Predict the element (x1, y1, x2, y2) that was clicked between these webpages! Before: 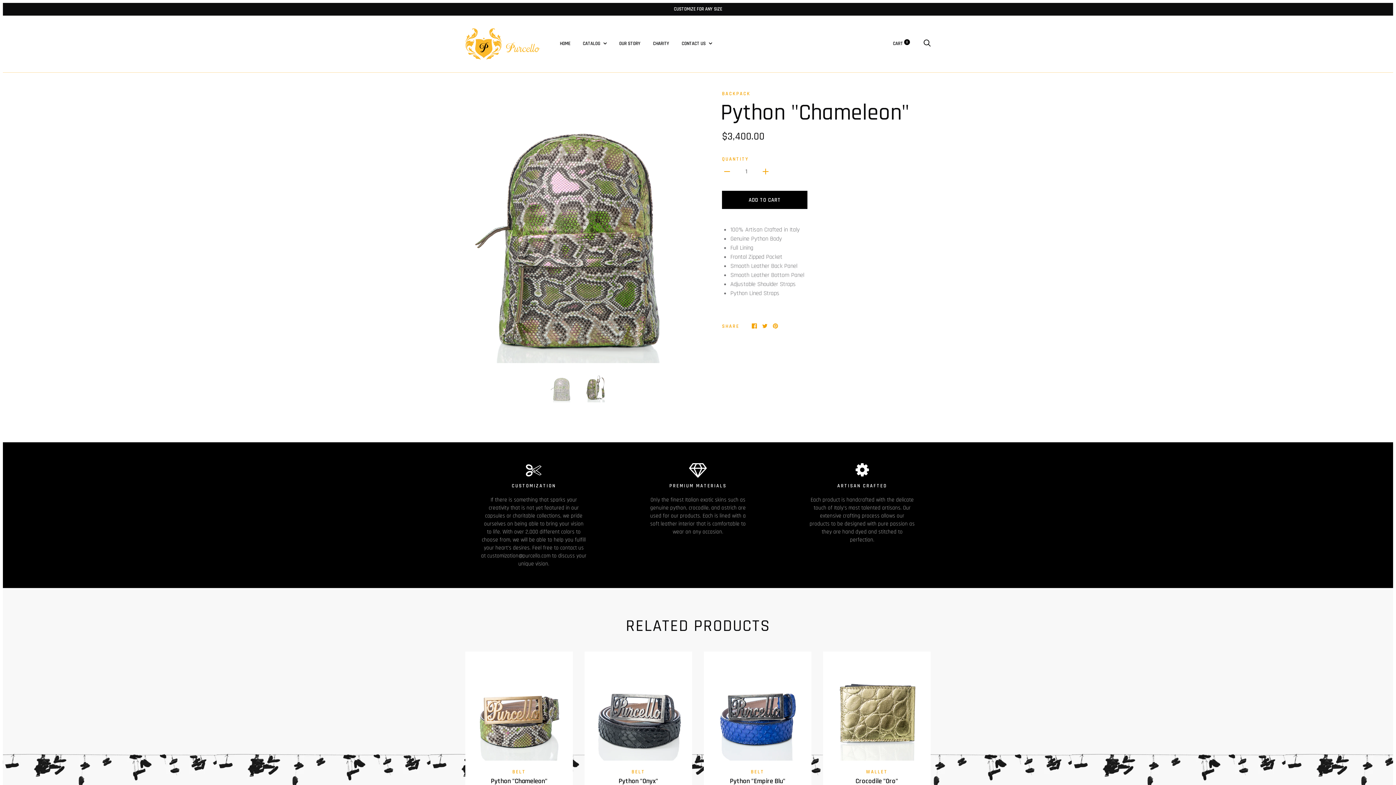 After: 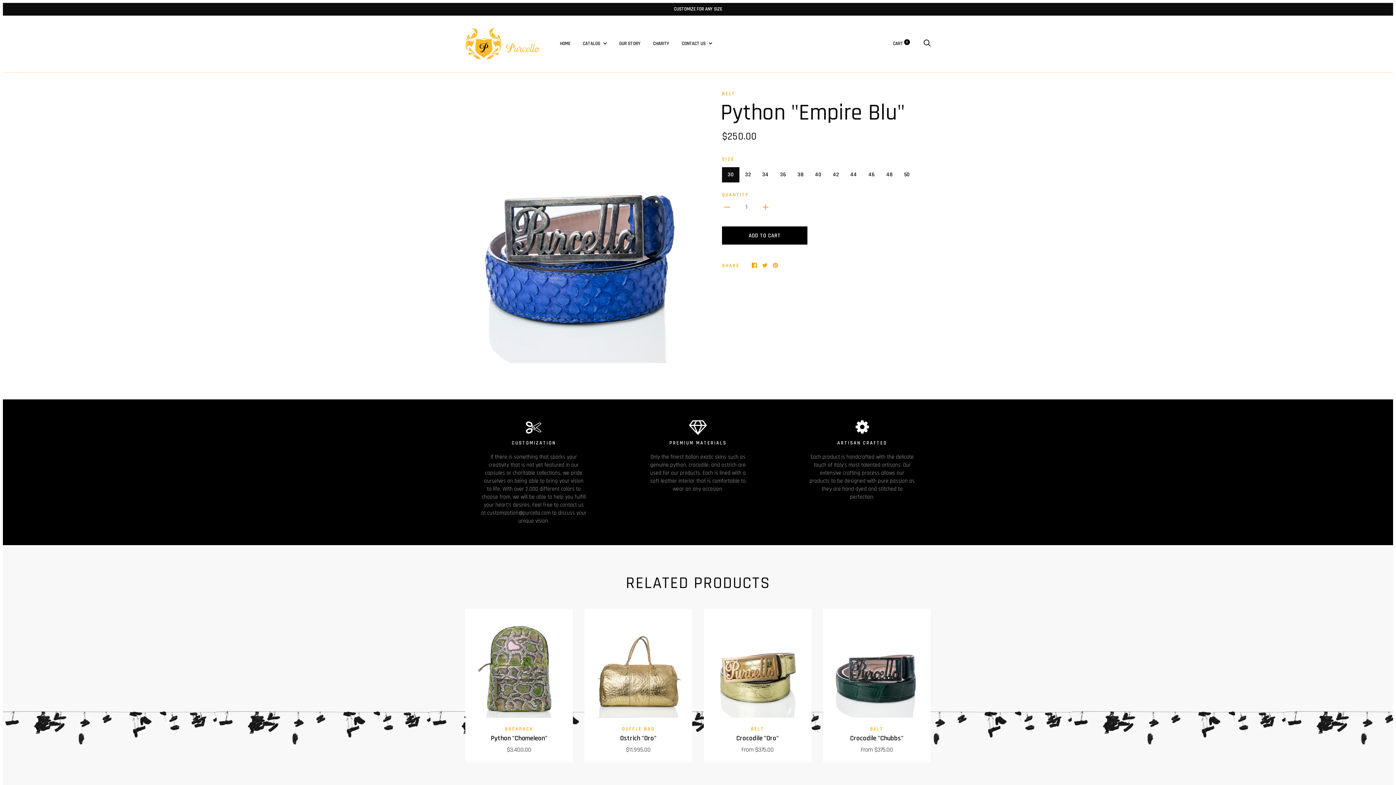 Action: bbox: (704, 651, 811, 760)